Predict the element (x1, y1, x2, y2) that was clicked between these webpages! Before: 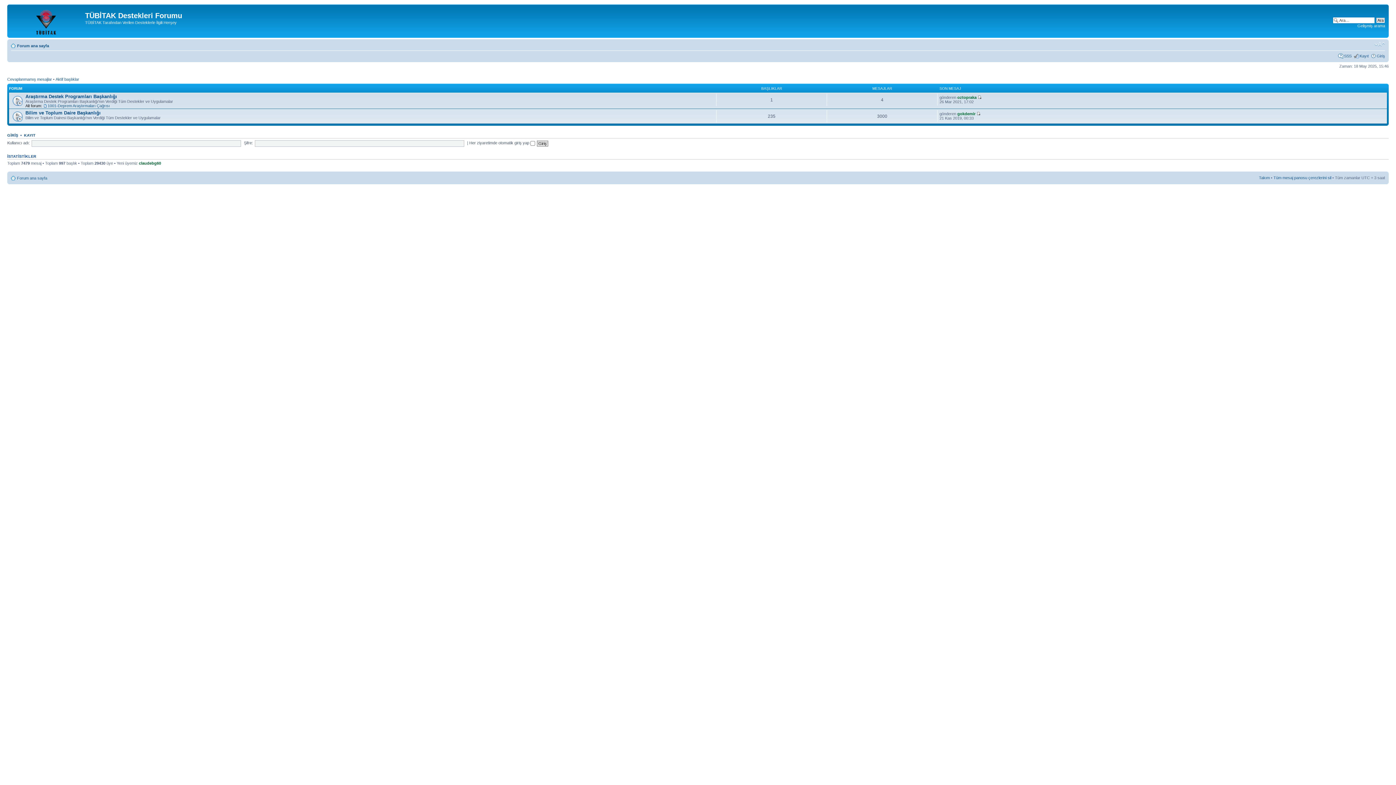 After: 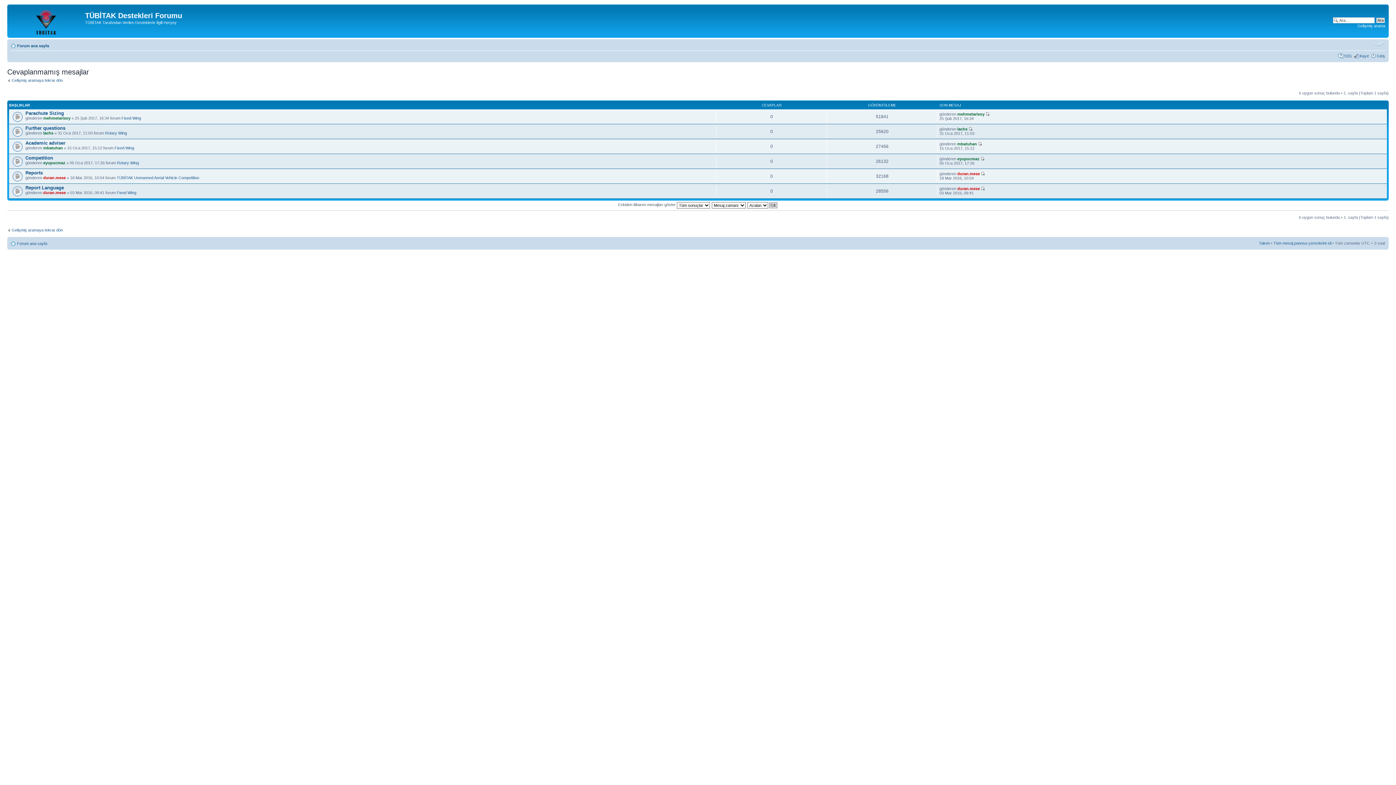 Action: label: Cevaplanmamış mesajlar bbox: (7, 76, 52, 81)